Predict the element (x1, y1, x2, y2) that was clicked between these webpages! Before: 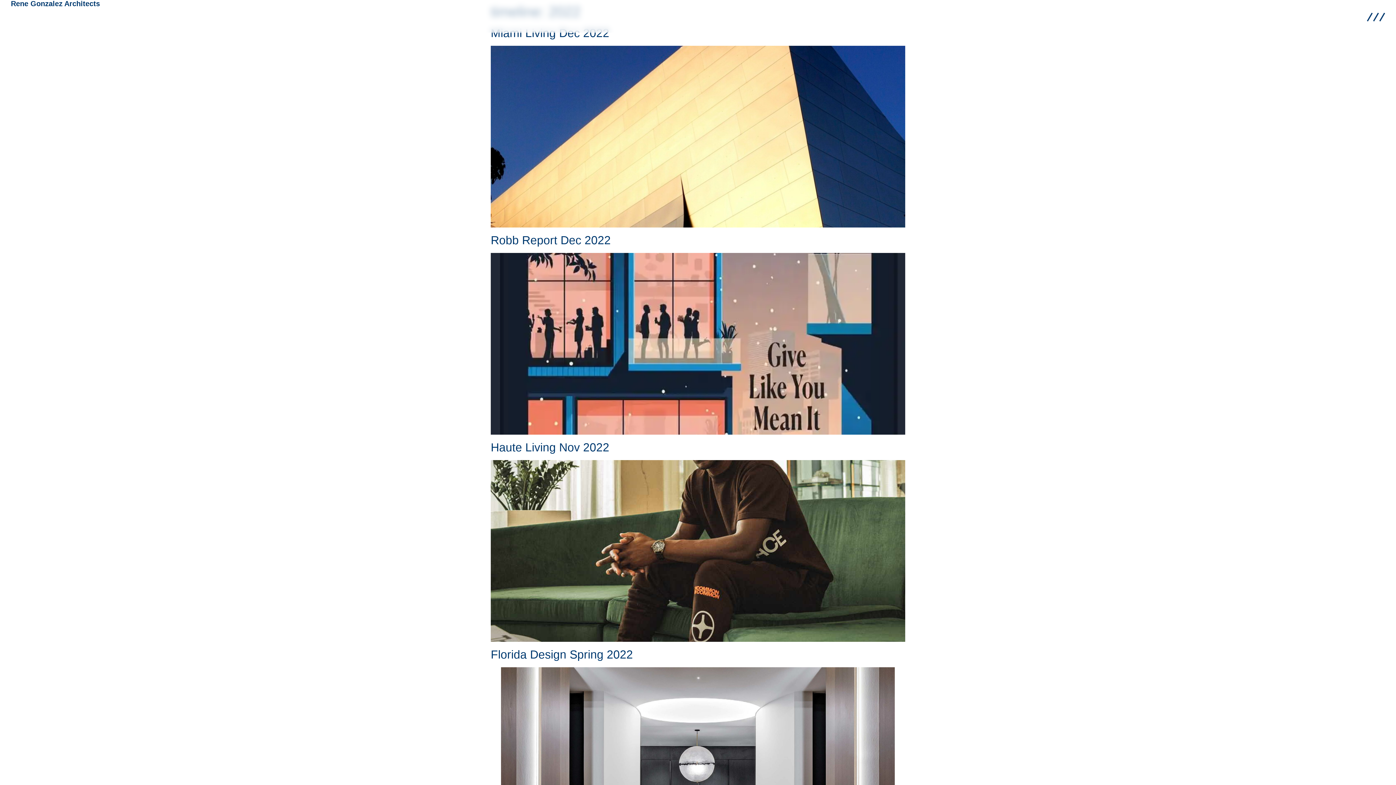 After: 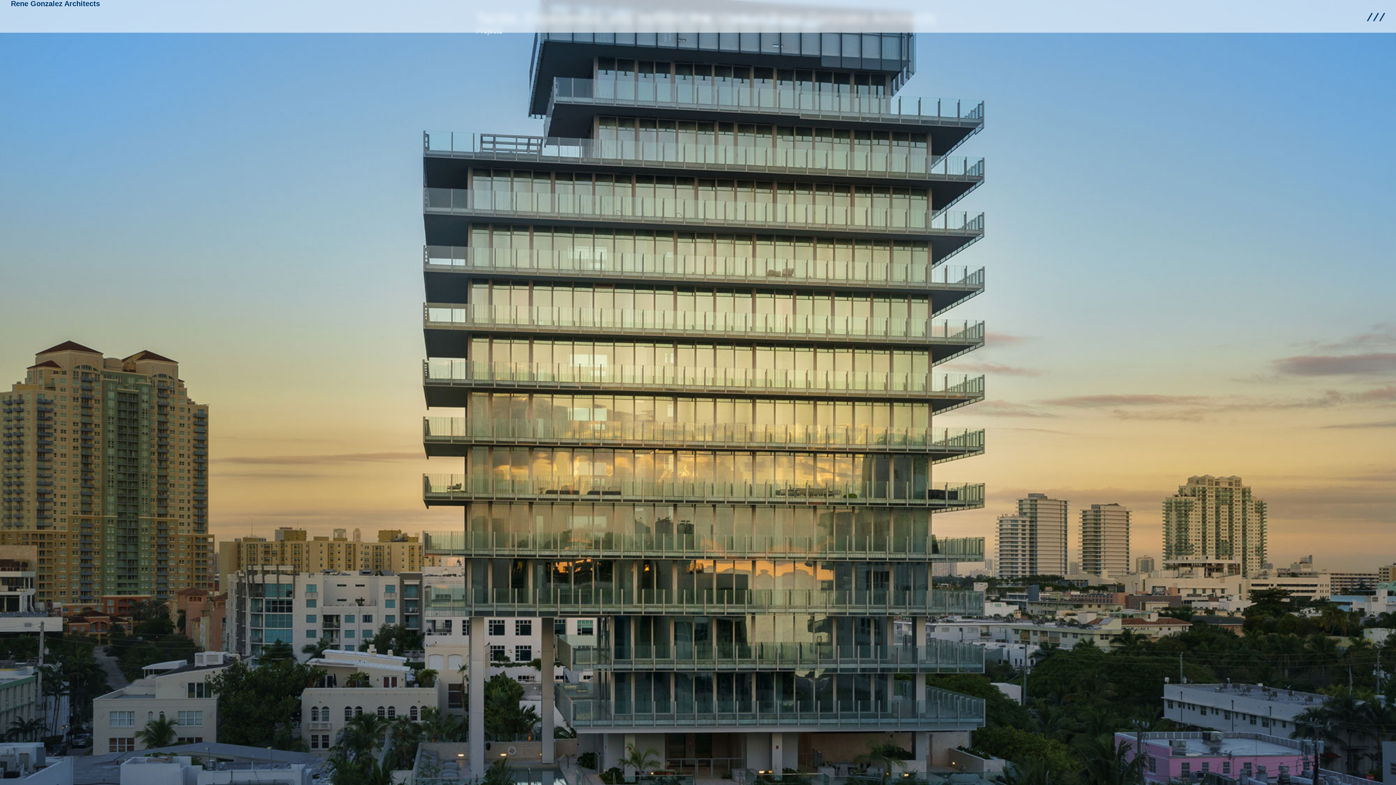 Action: bbox: (10, 0, 100, 7) label: Rene Gonzalez Architects